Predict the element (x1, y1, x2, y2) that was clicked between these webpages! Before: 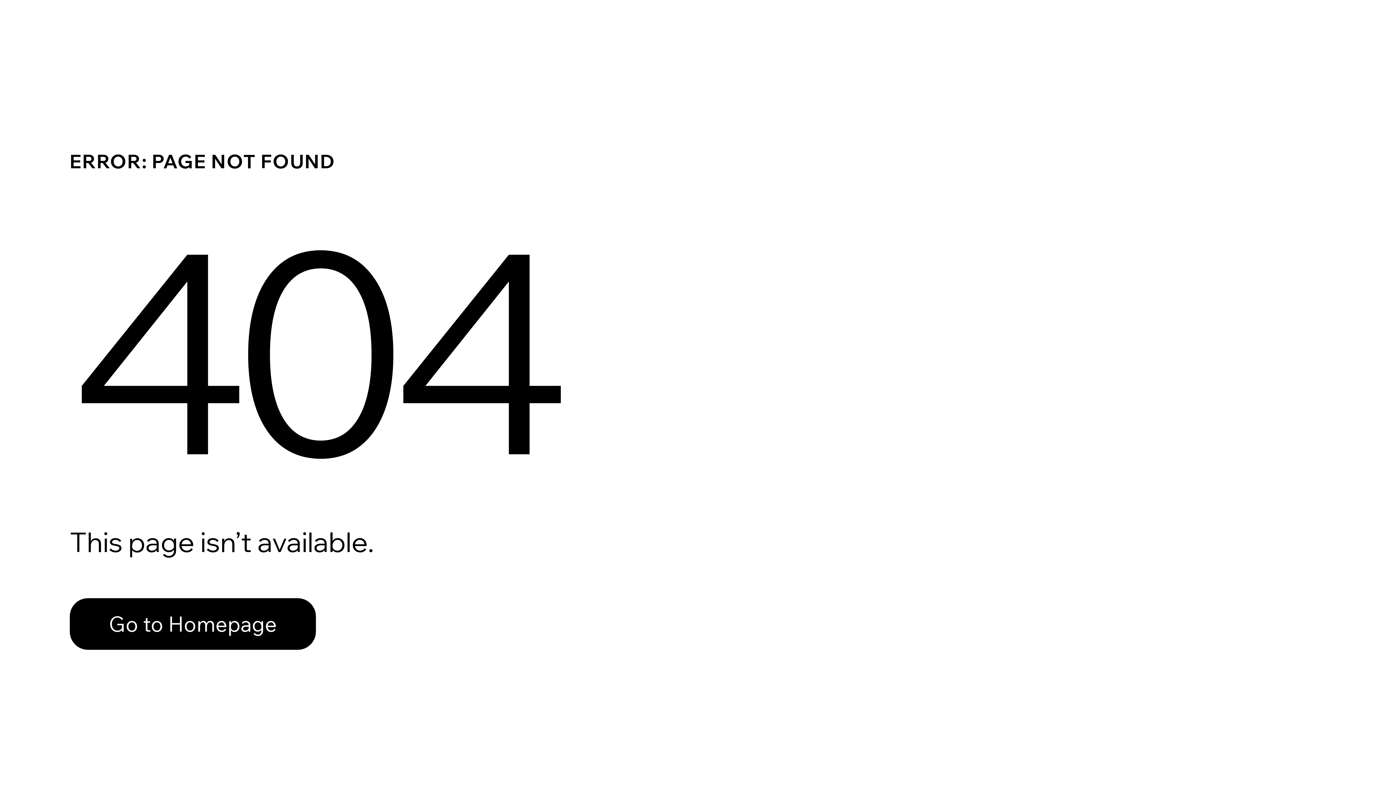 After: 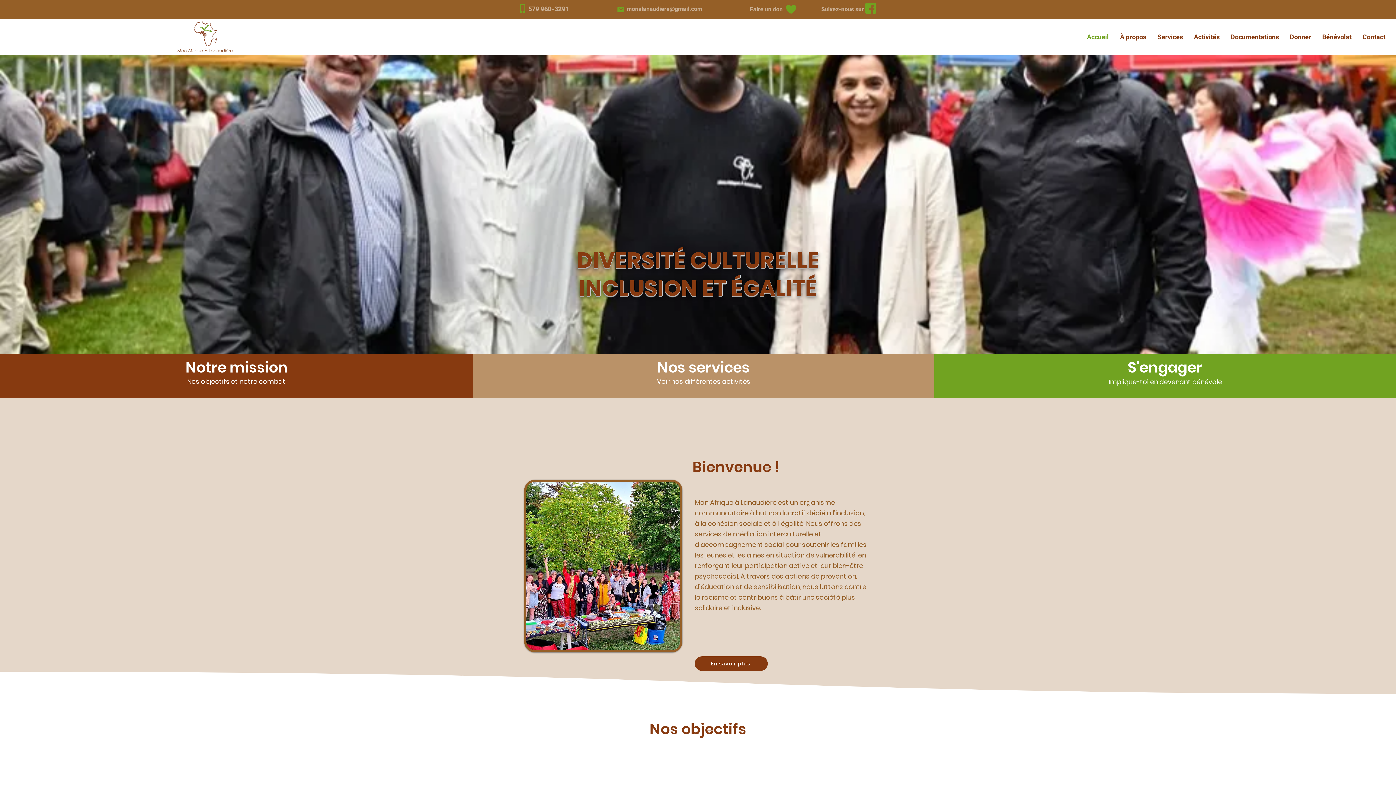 Action: label: Go to Homepage bbox: (69, 598, 316, 650)